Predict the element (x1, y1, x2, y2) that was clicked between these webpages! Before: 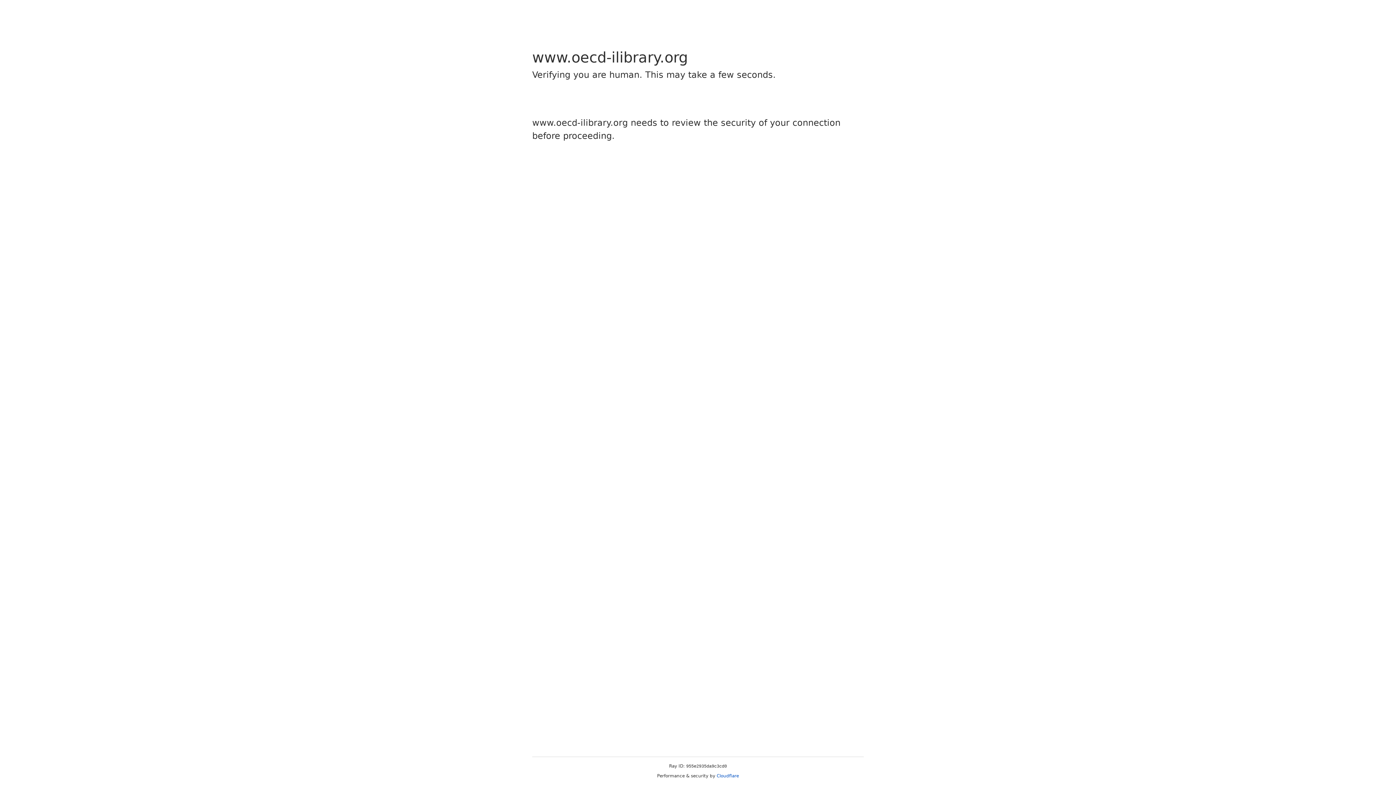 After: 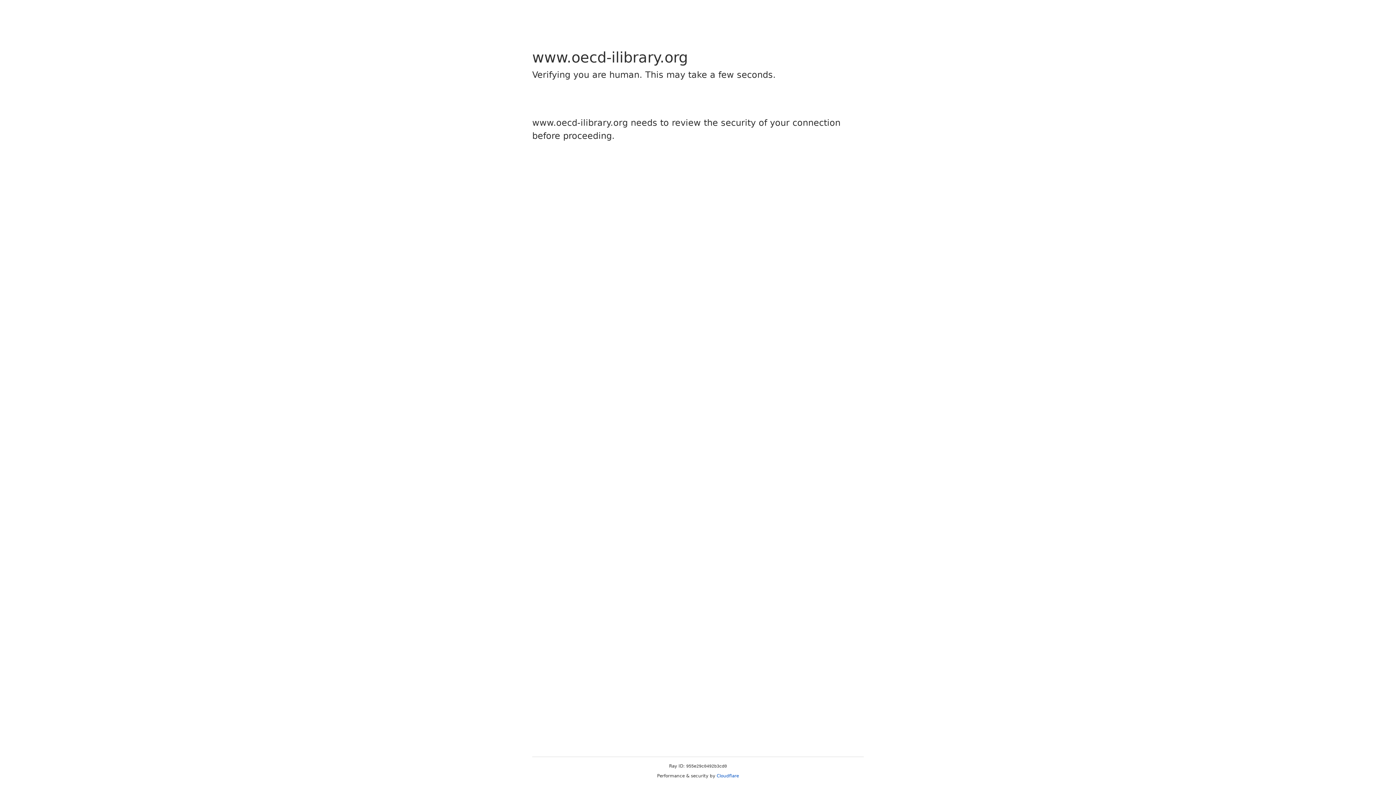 Action: label: Cloudflare bbox: (716, 773, 739, 778)